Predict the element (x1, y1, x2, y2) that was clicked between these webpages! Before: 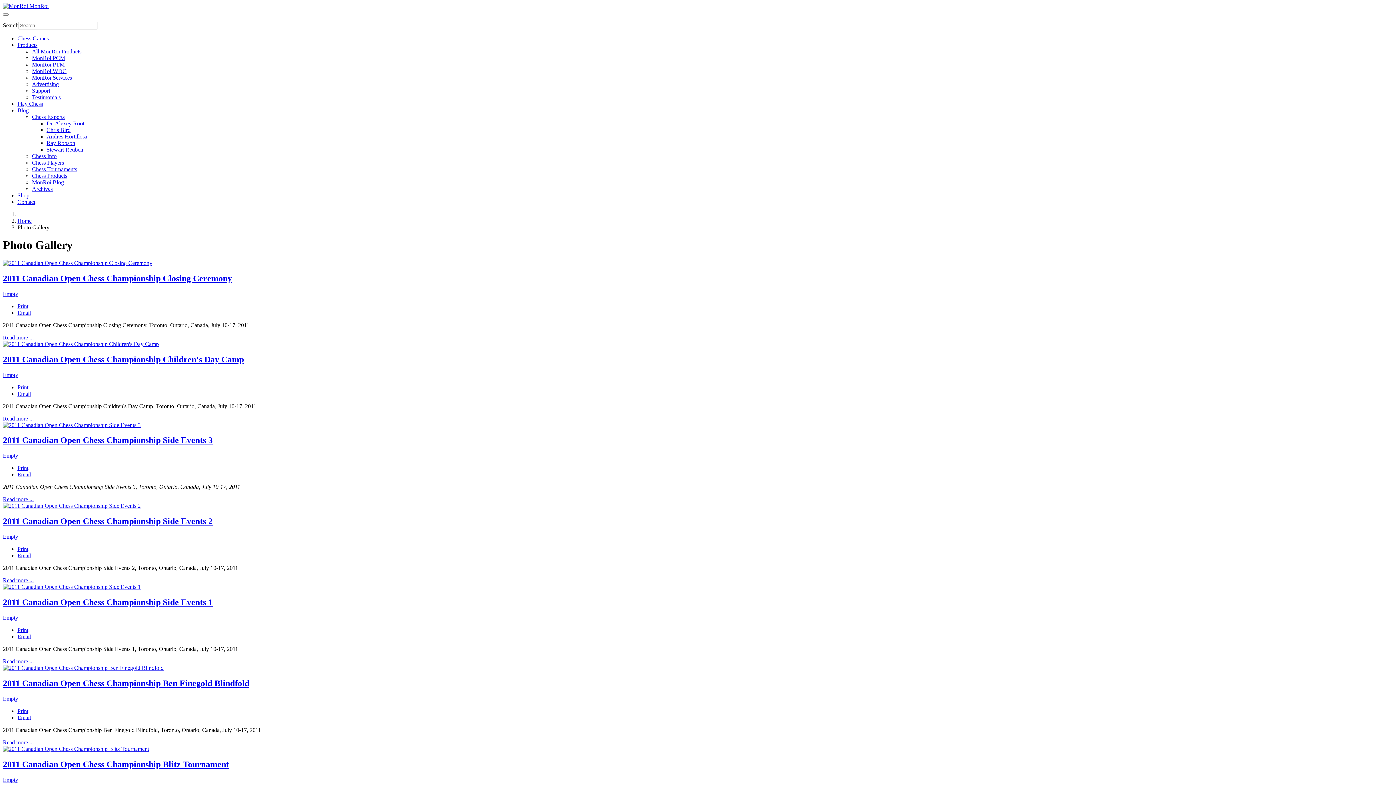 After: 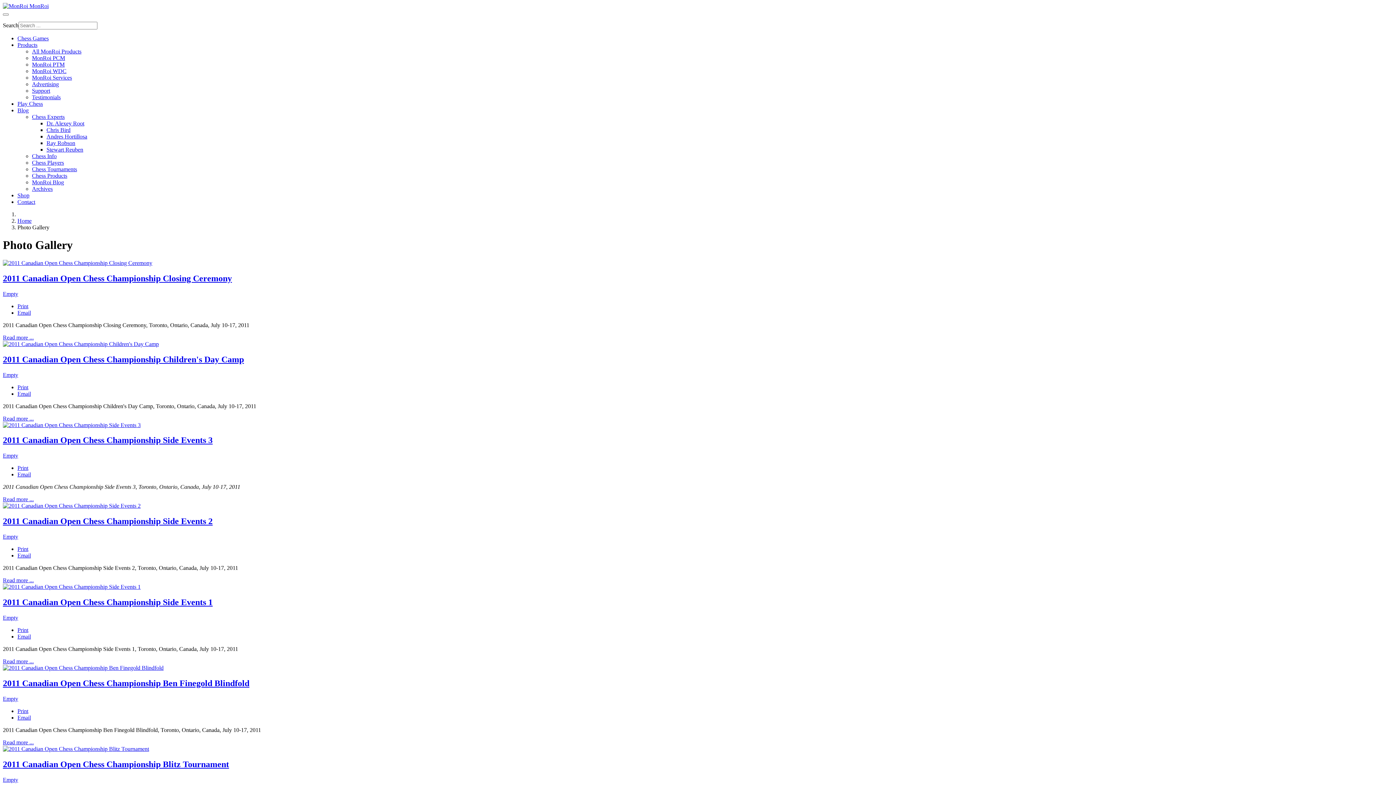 Action: label: Email bbox: (17, 714, 30, 721)